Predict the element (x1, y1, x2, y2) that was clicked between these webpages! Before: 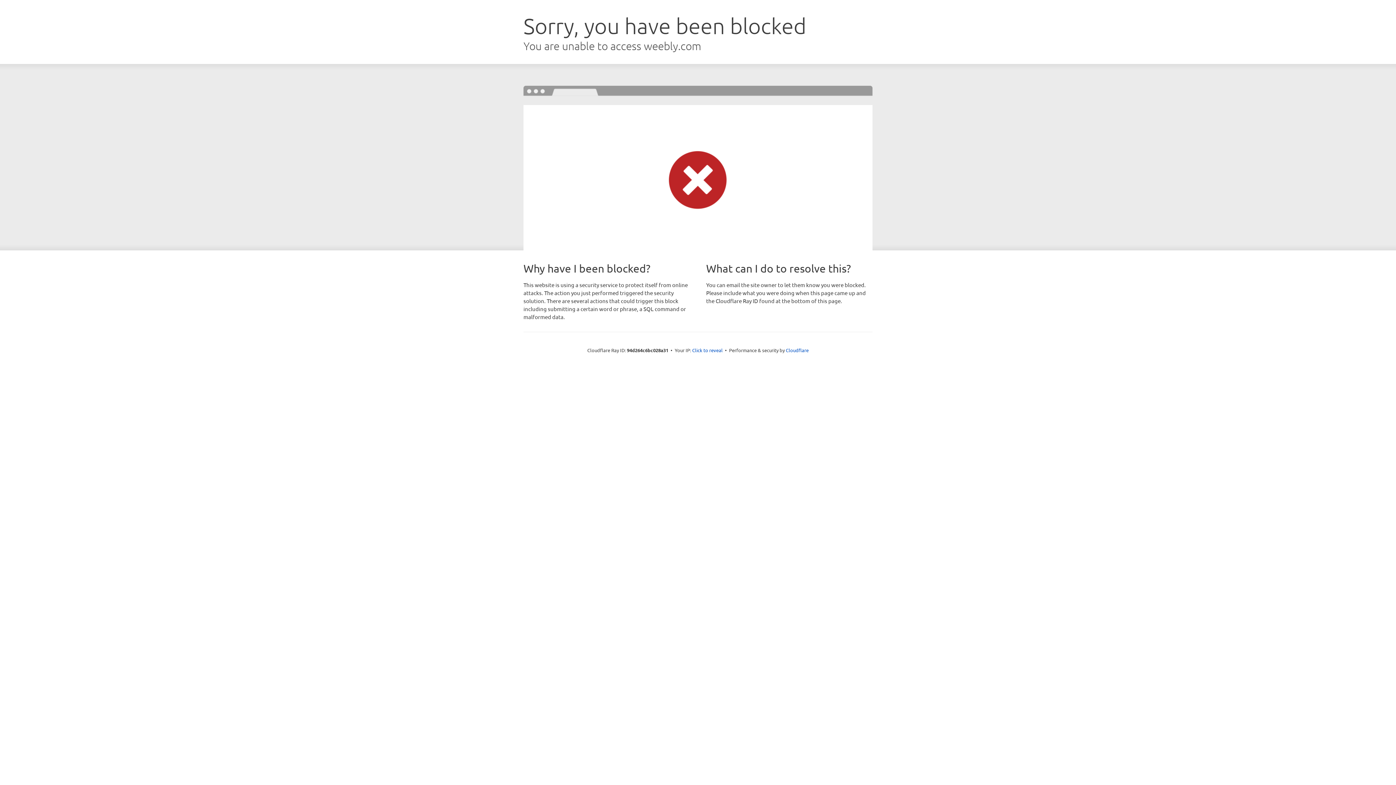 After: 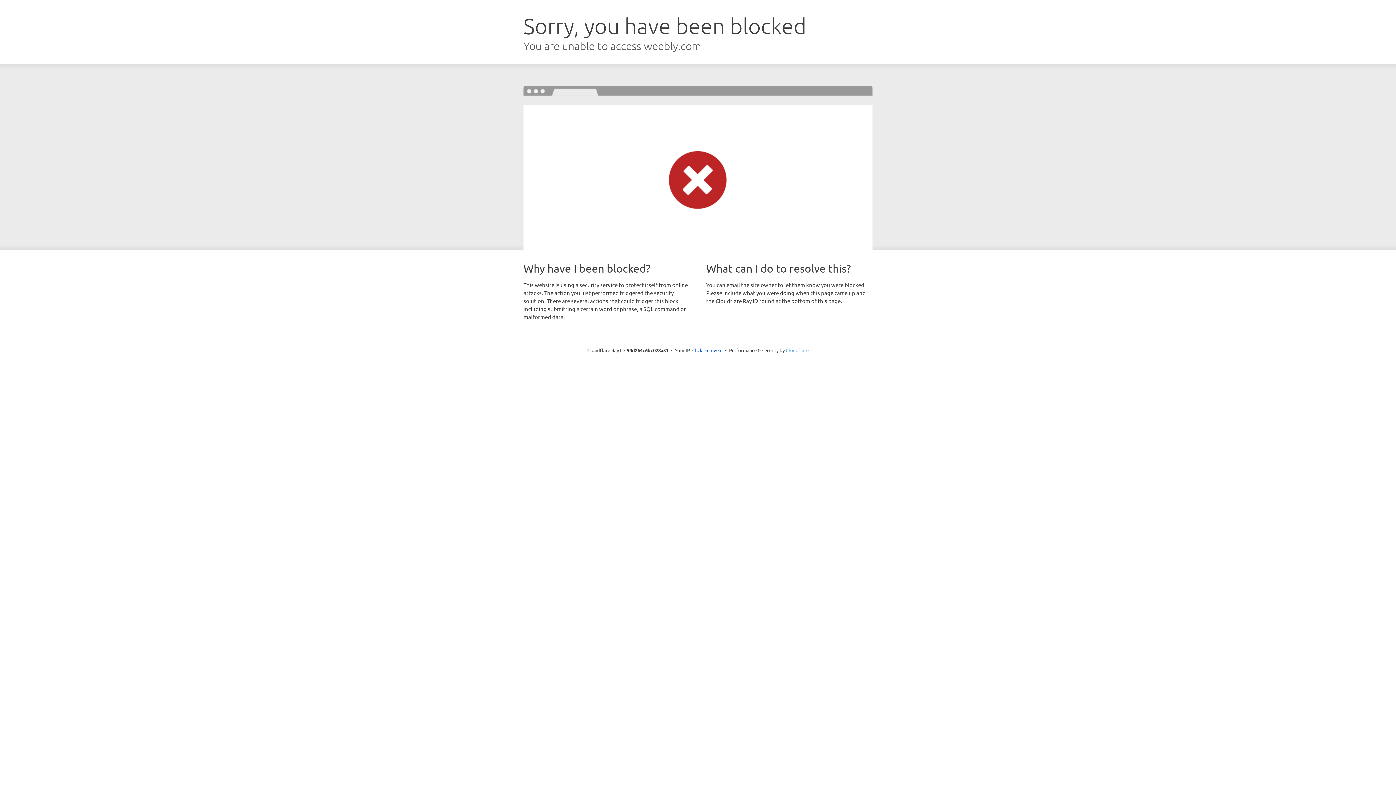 Action: label: Cloudflare bbox: (786, 347, 808, 353)